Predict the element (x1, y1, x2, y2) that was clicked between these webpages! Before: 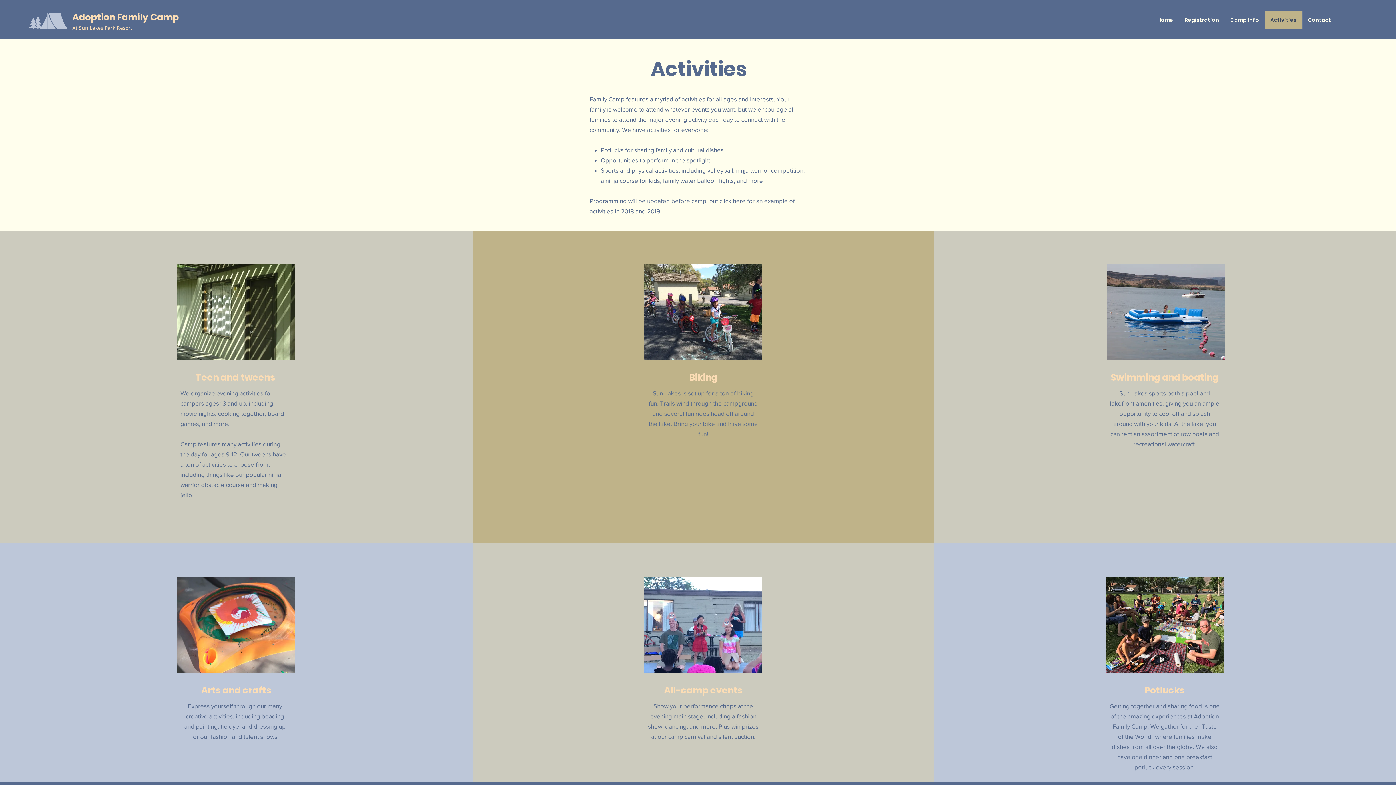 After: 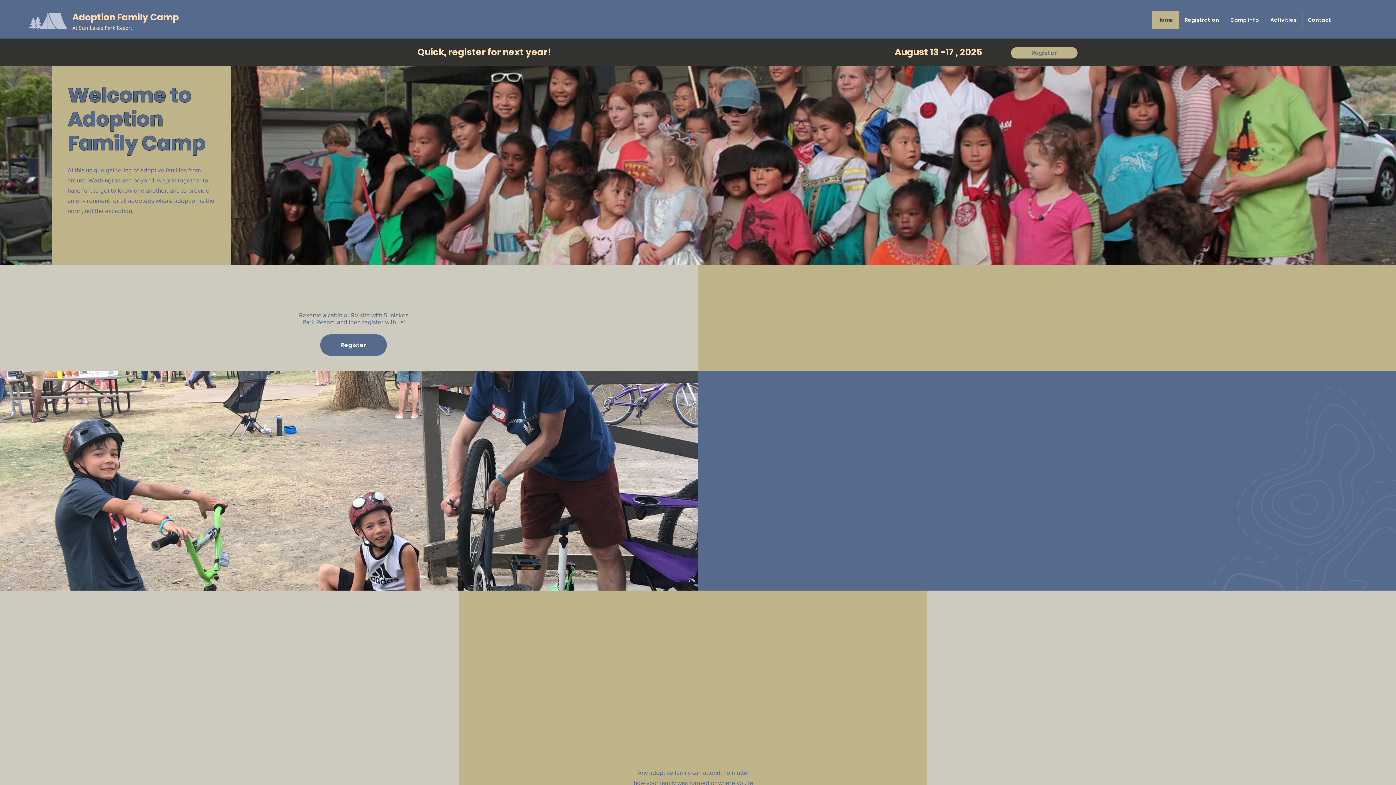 Action: bbox: (29, 12, 67, 29)